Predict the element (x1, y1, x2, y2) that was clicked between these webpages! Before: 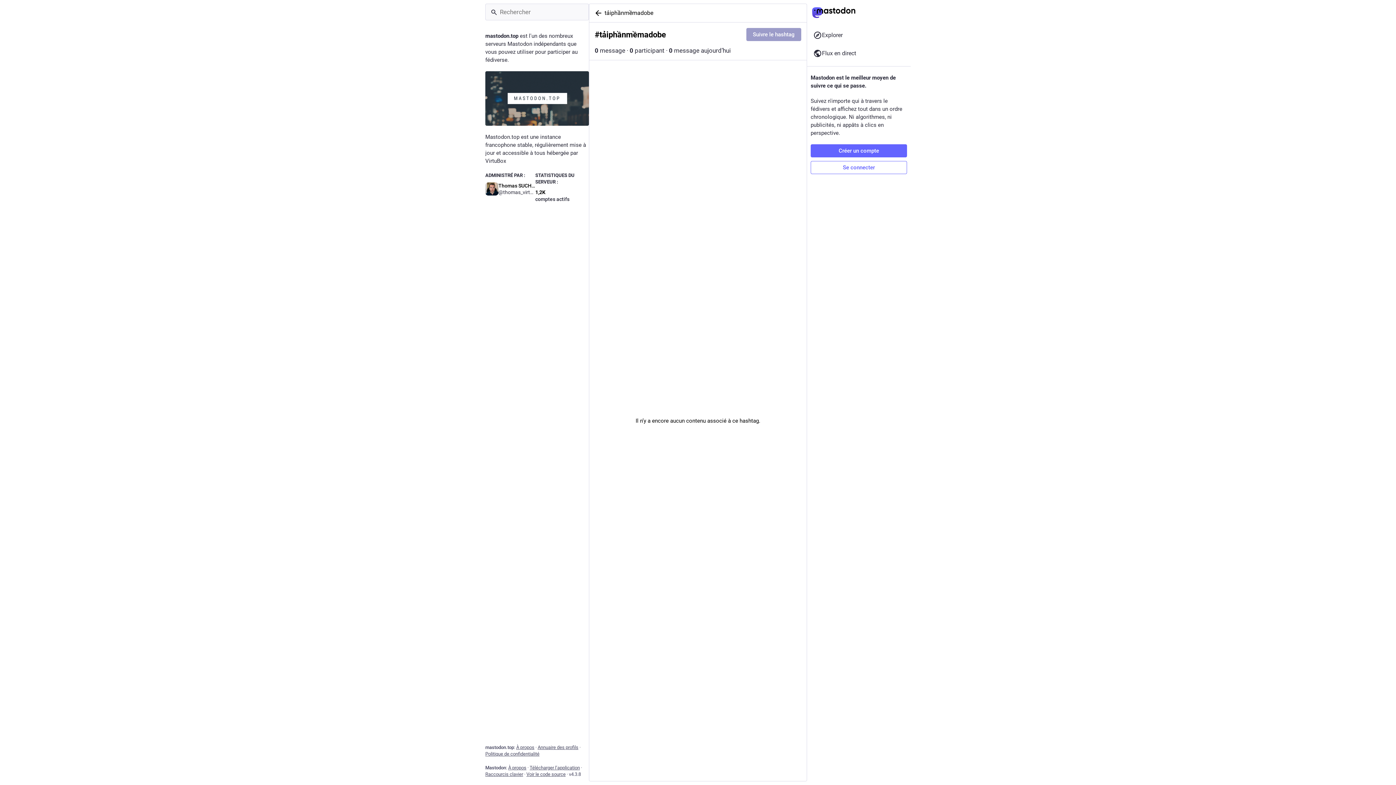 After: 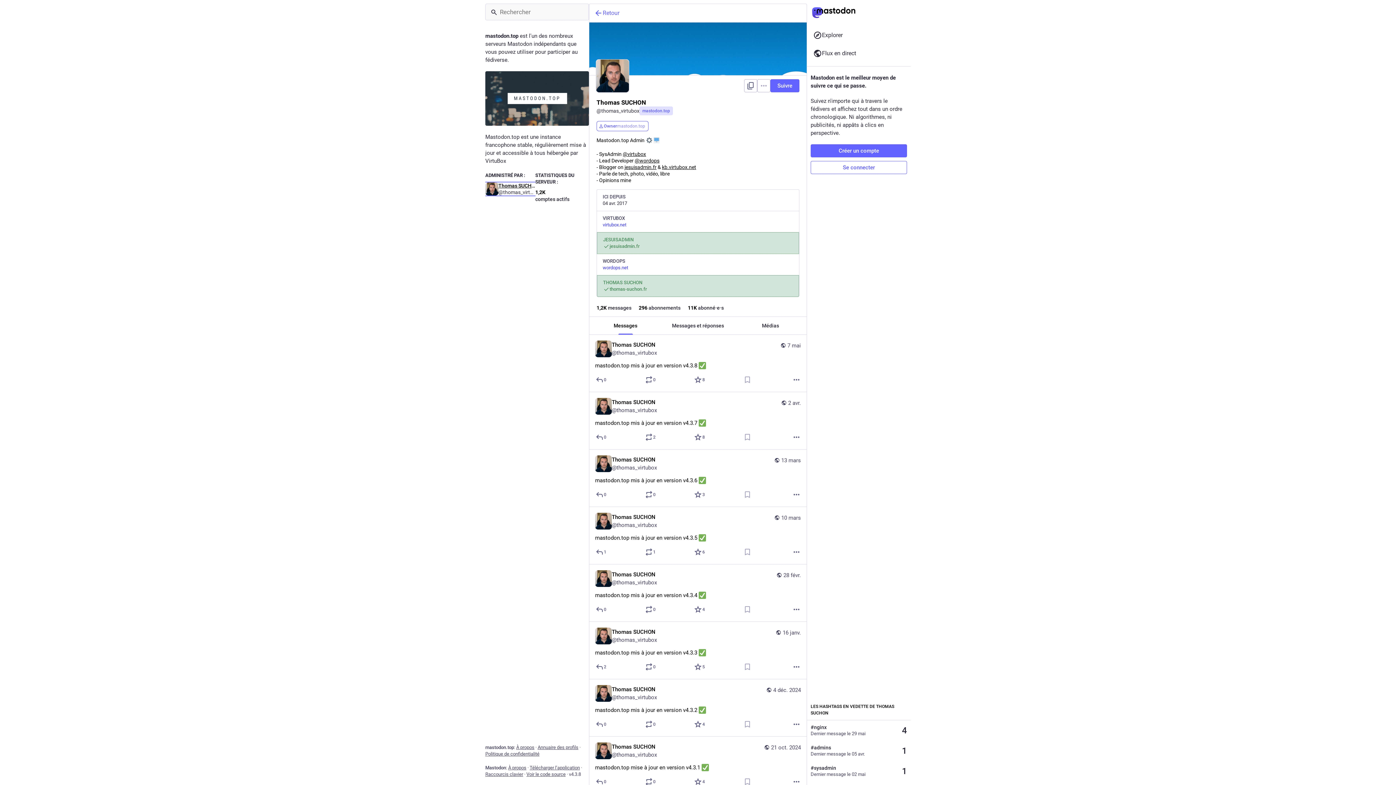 Action: bbox: (485, 182, 535, 195) label: Thomas SUCHON
@thomas_virtubox